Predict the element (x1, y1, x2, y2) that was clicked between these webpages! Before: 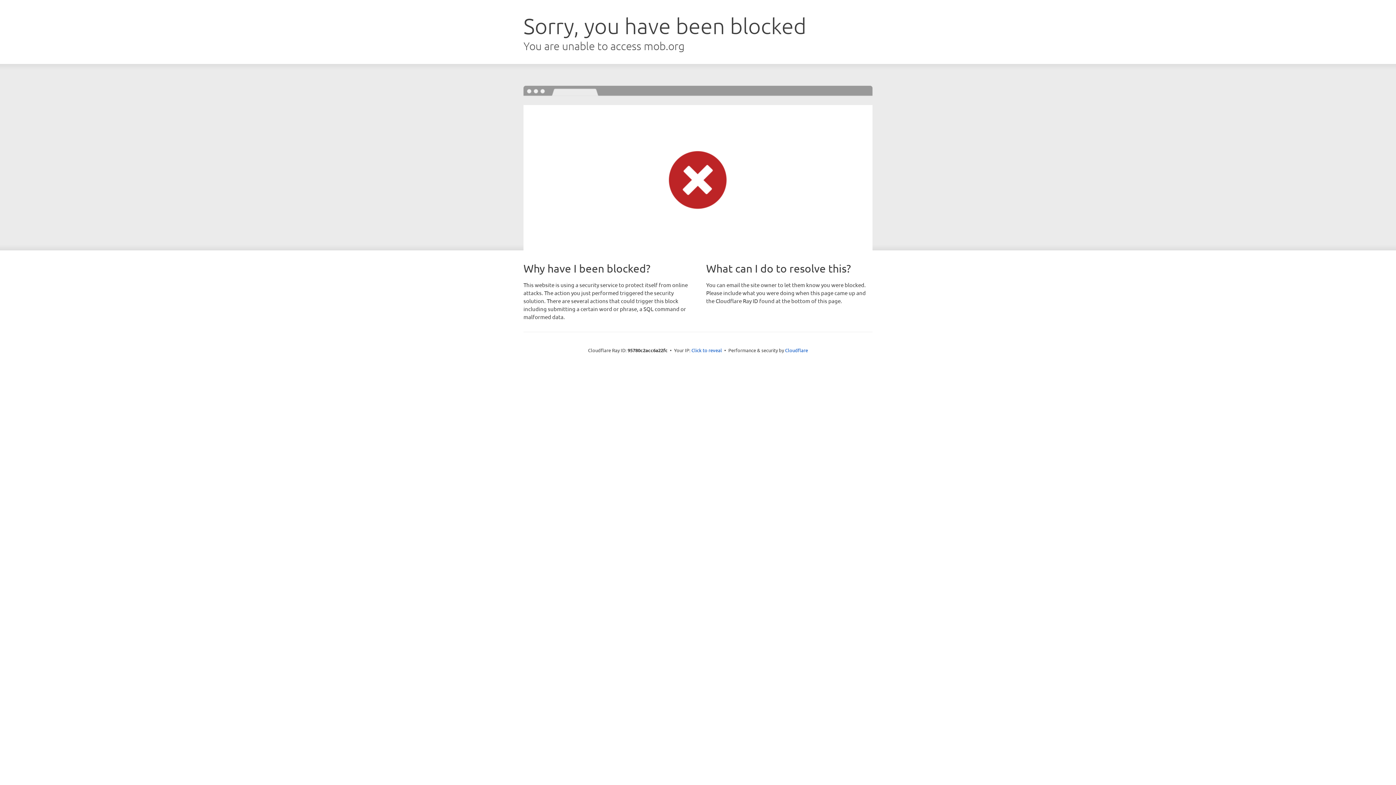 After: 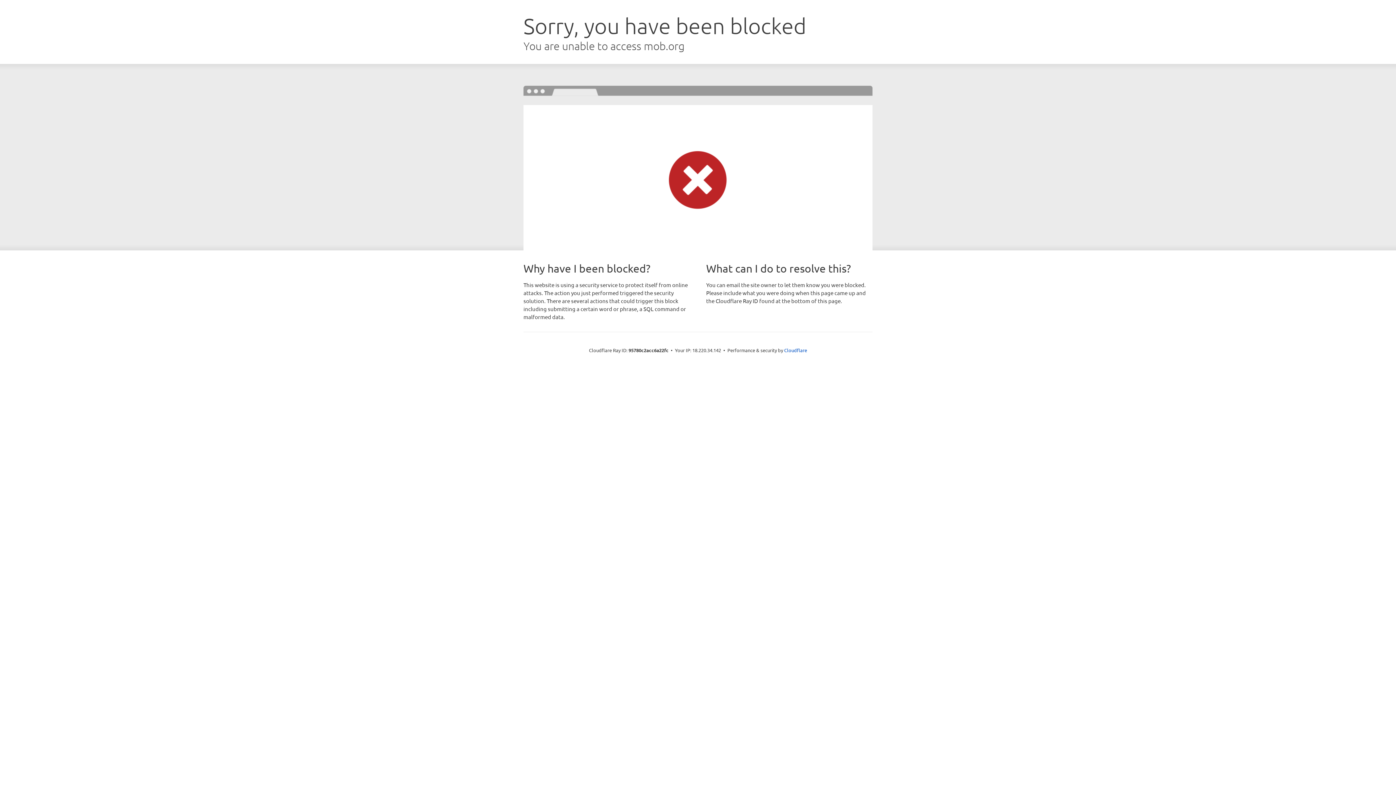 Action: bbox: (691, 346, 722, 353) label: Click to reveal